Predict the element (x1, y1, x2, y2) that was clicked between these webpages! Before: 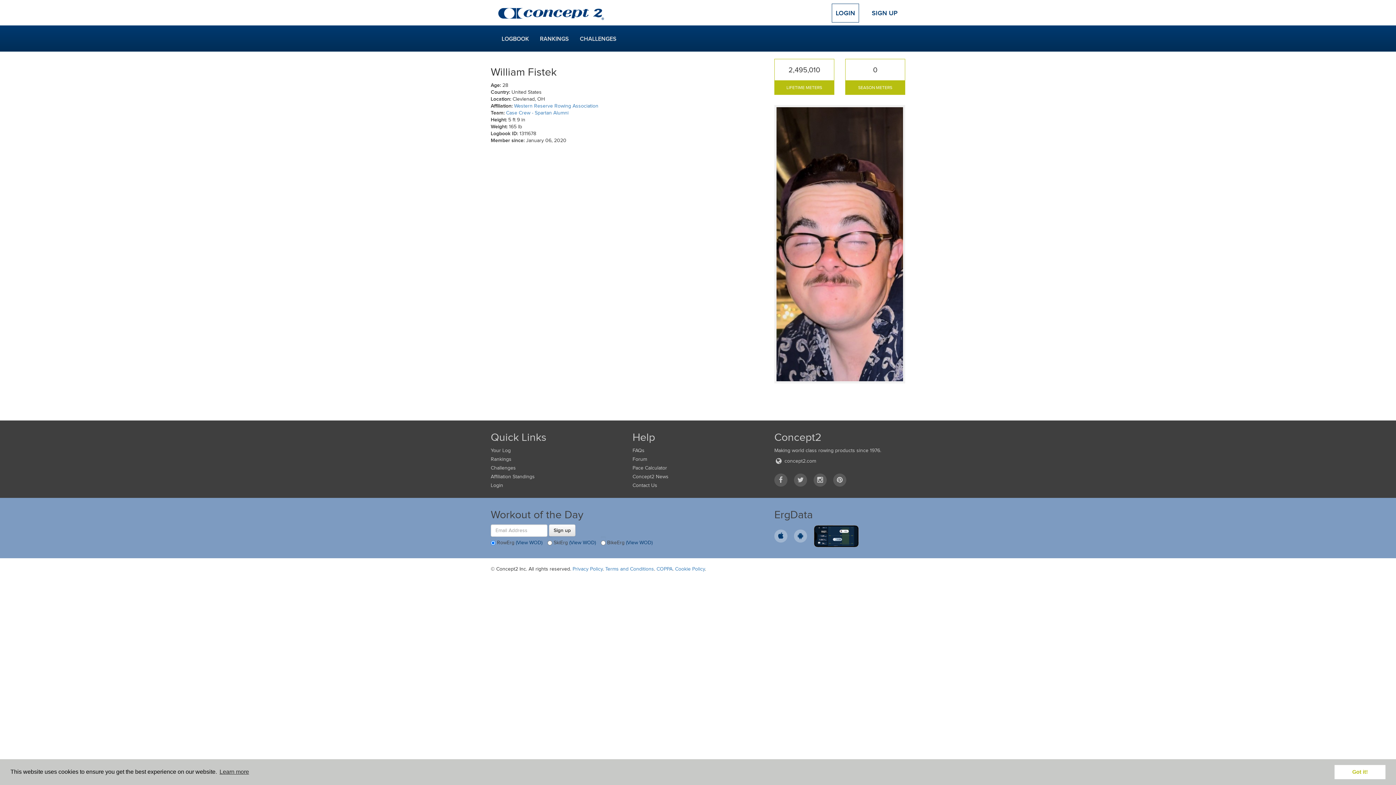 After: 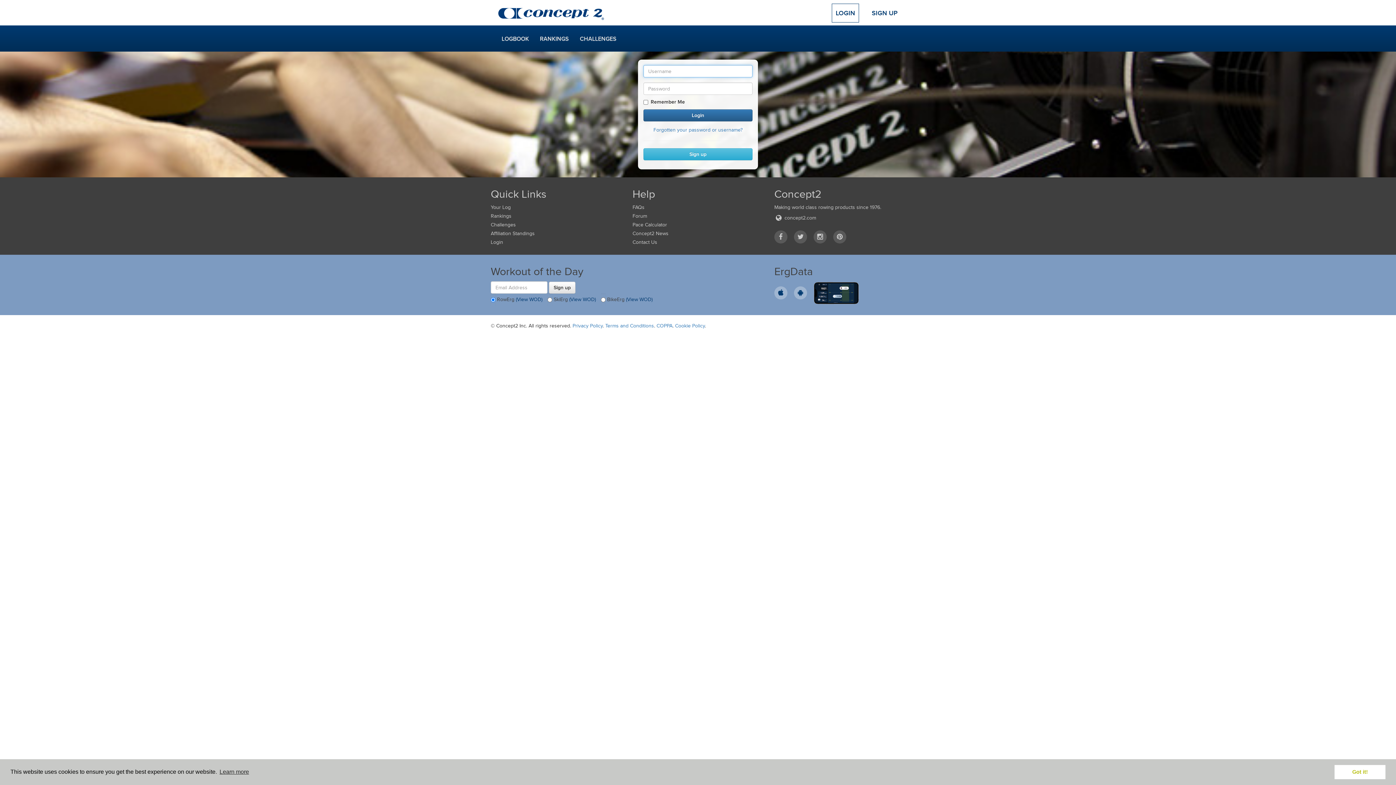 Action: bbox: (496, 26, 534, 51) label: LOGBOOK